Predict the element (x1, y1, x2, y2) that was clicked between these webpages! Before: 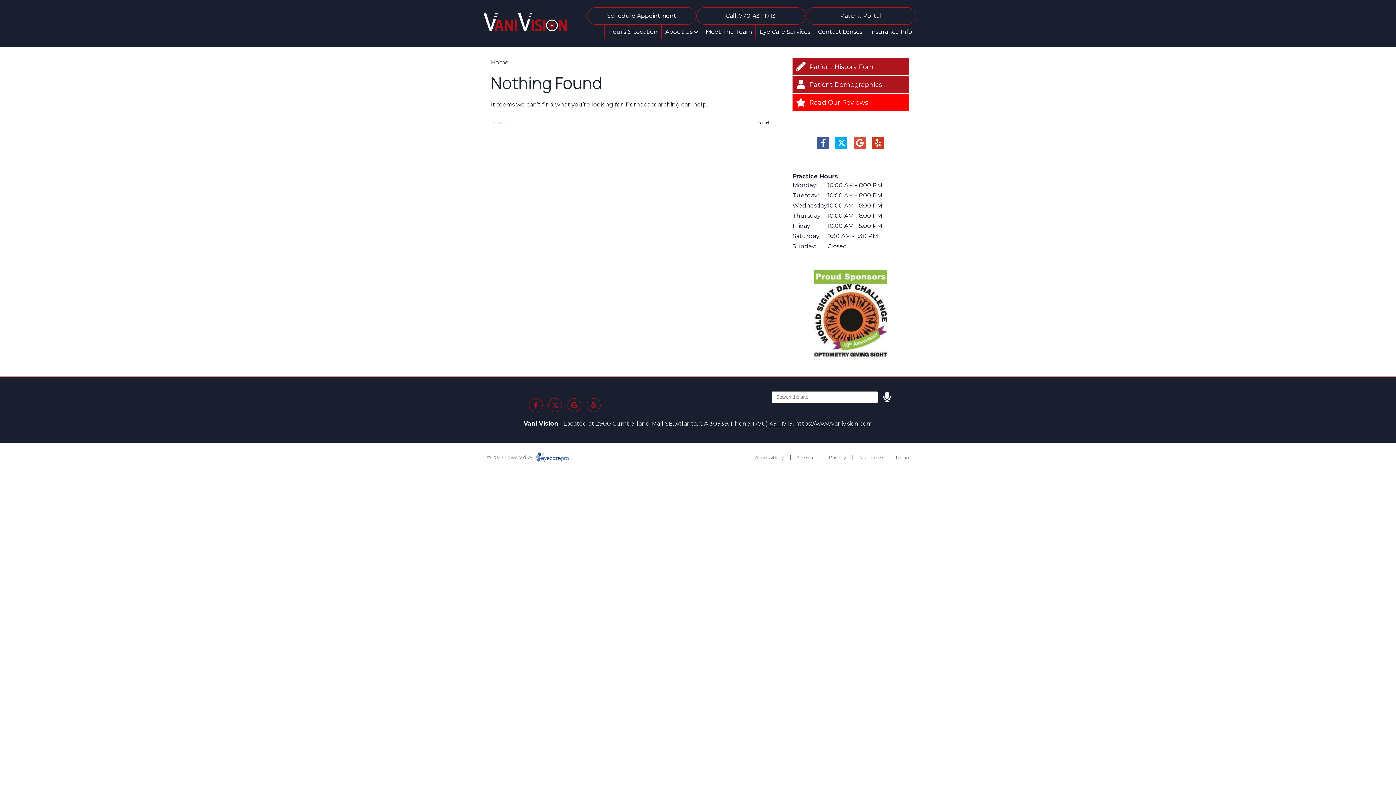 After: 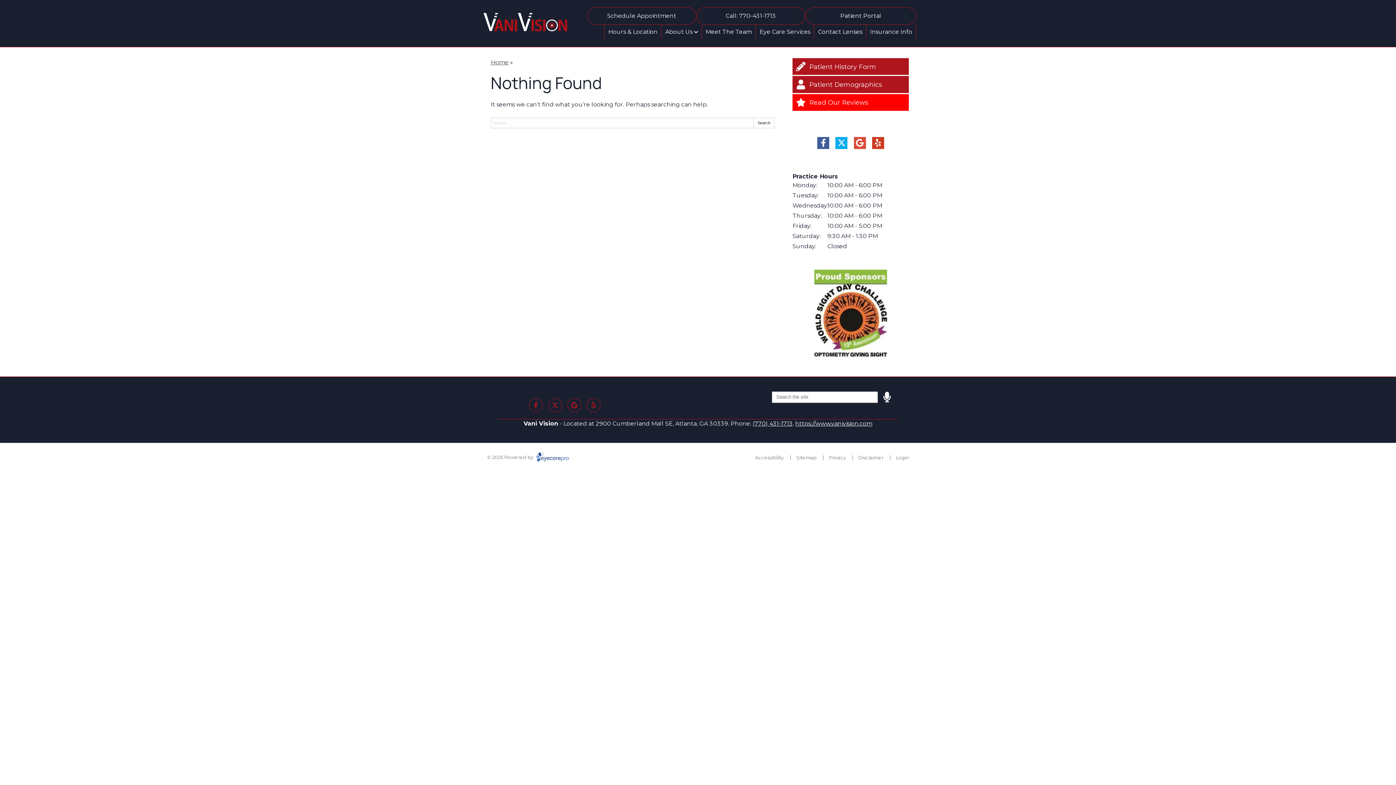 Action: label: Visit us on facebook bbox: (817, 137, 829, 149)